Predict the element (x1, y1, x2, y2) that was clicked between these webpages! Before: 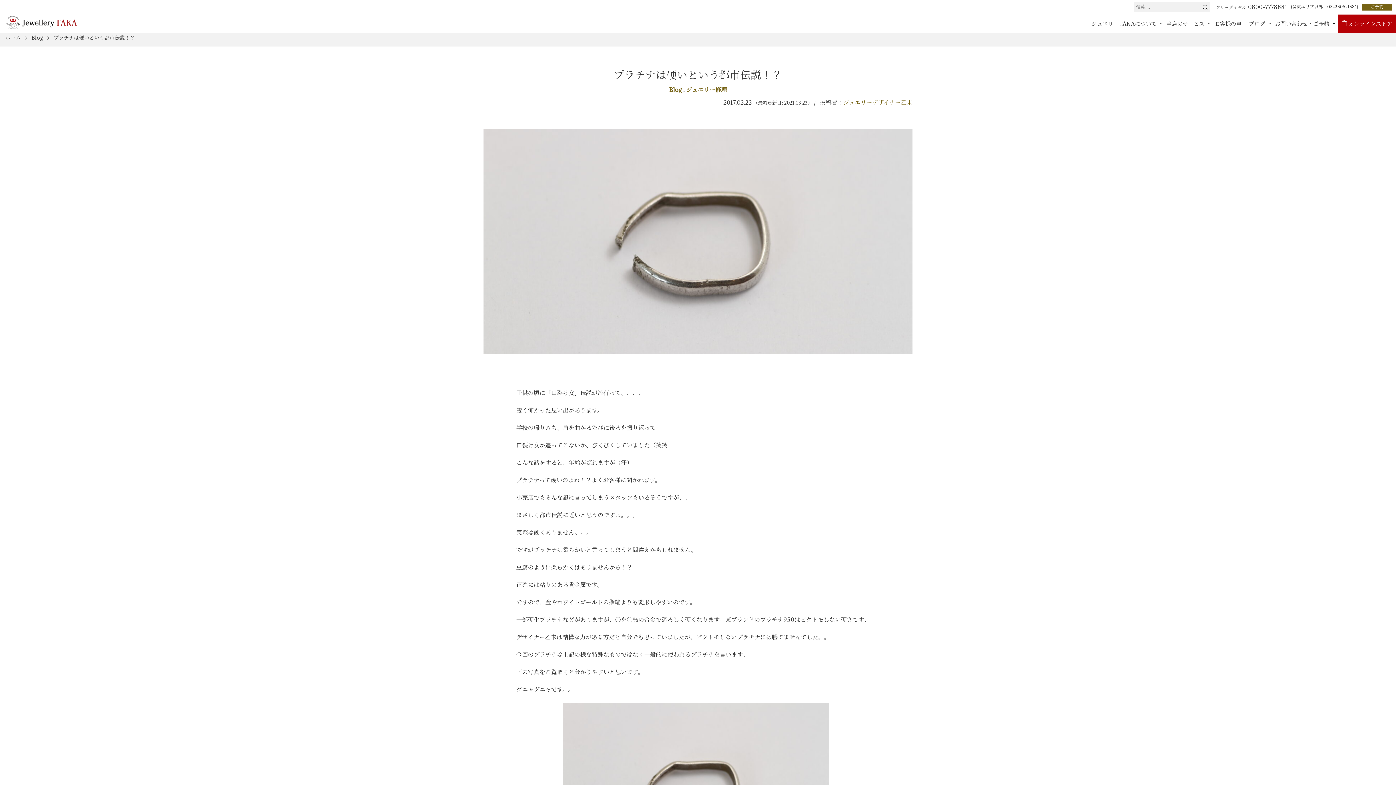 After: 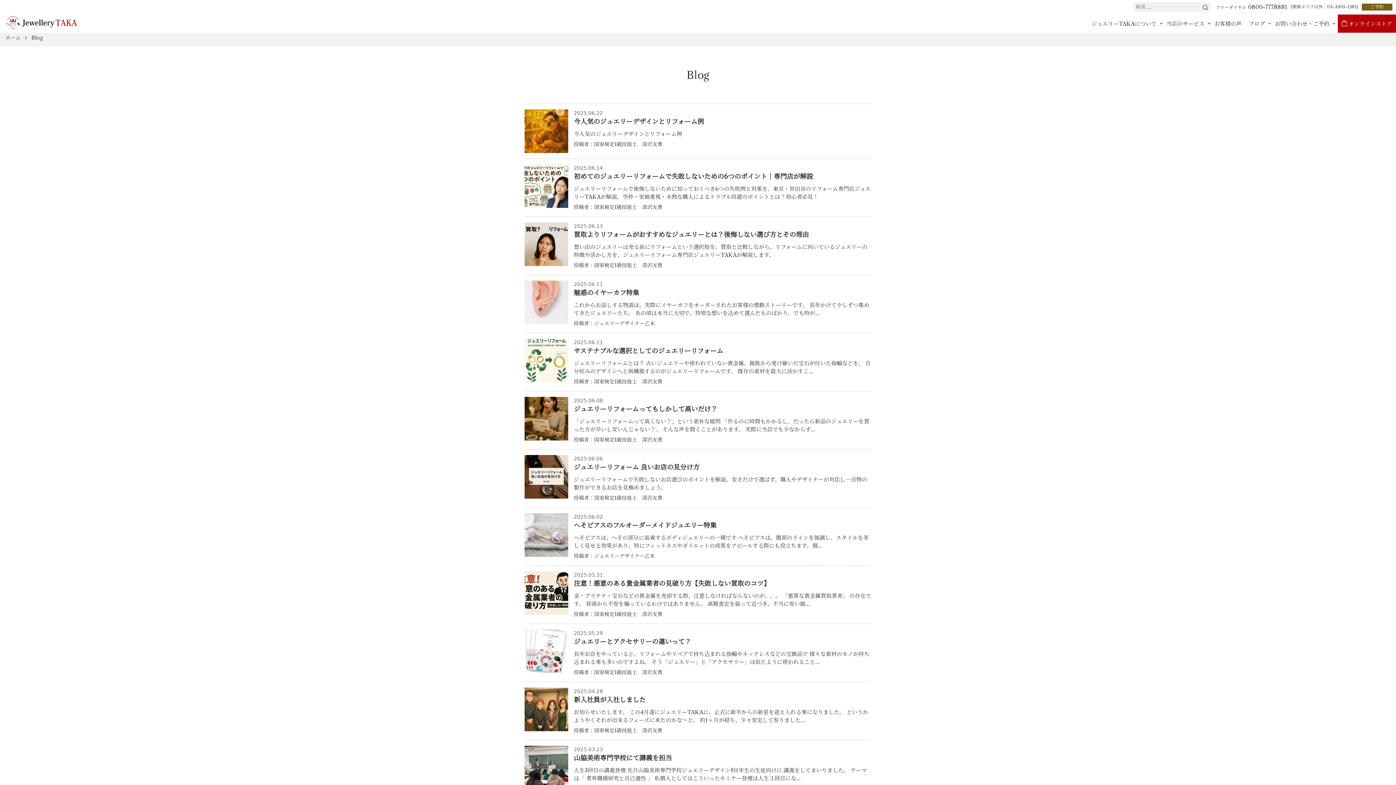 Action: label: Blog  bbox: (669, 86, 683, 93)